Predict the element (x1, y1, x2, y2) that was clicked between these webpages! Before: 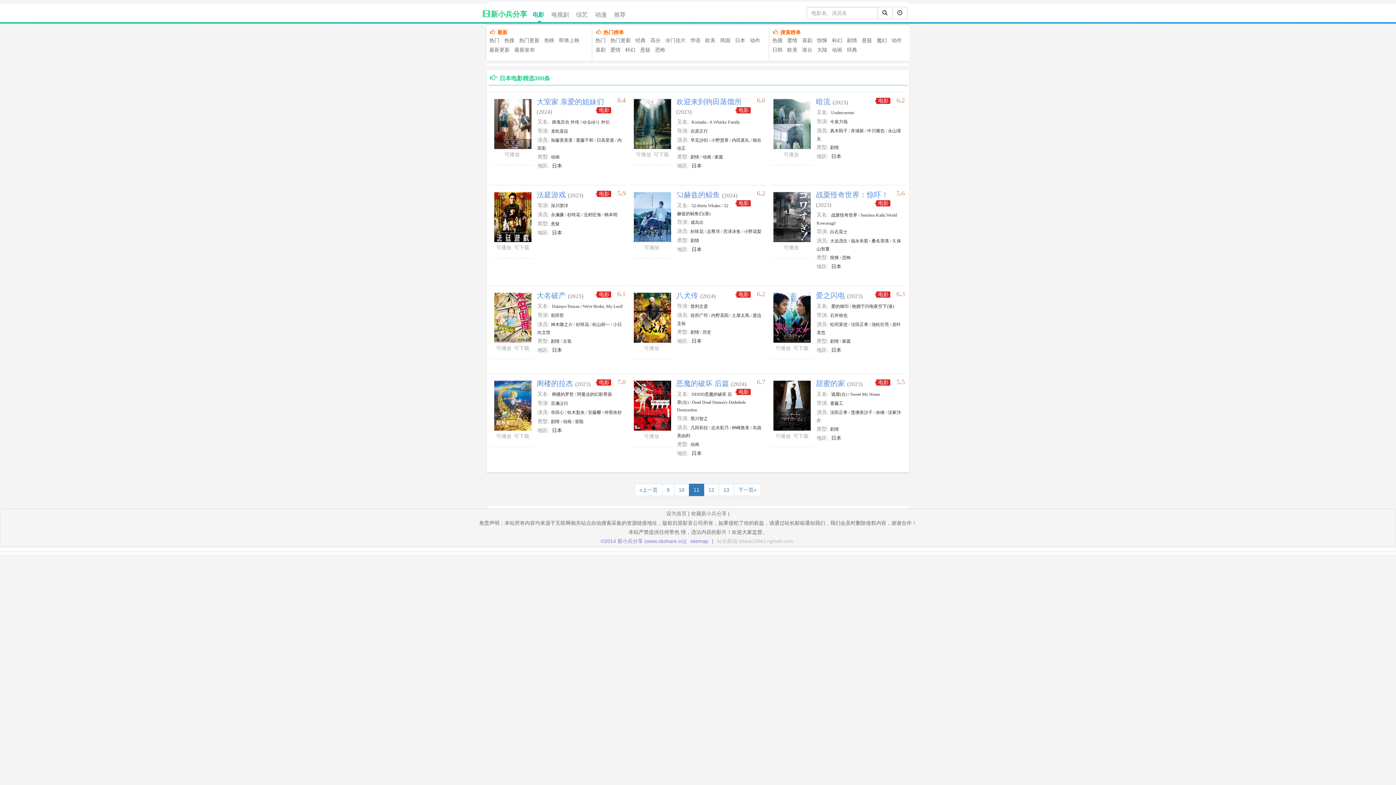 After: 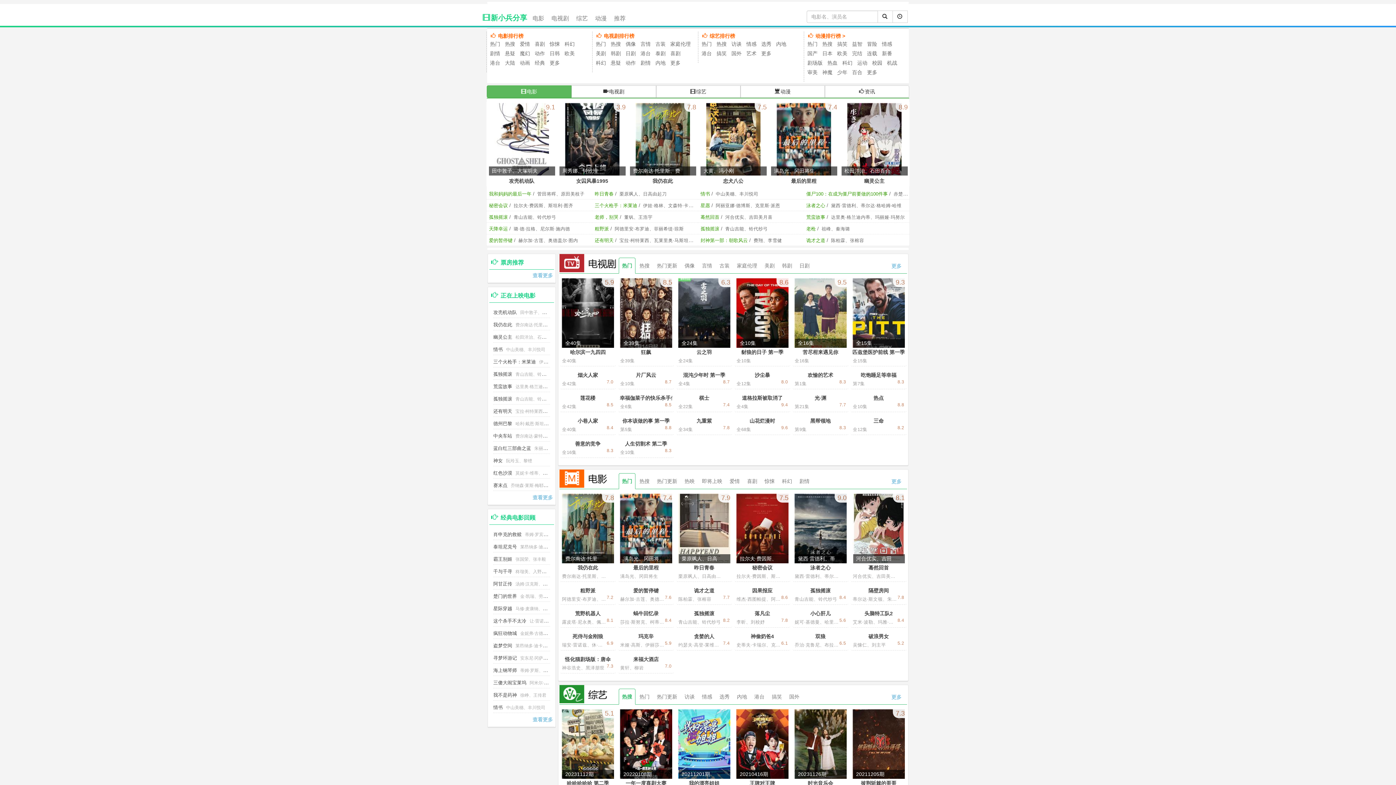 Action: bbox: (644, 538, 685, 544) label: (www.xbshare.cc)